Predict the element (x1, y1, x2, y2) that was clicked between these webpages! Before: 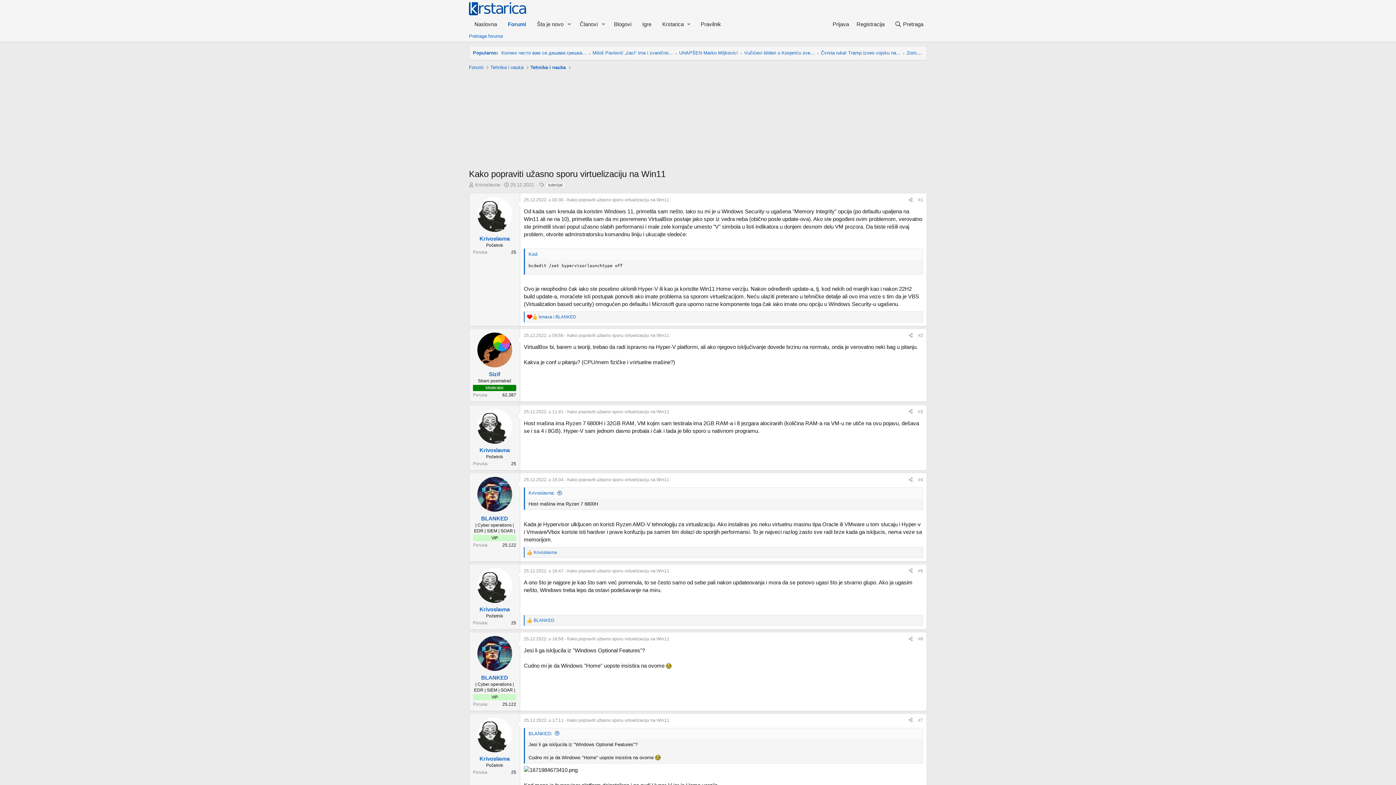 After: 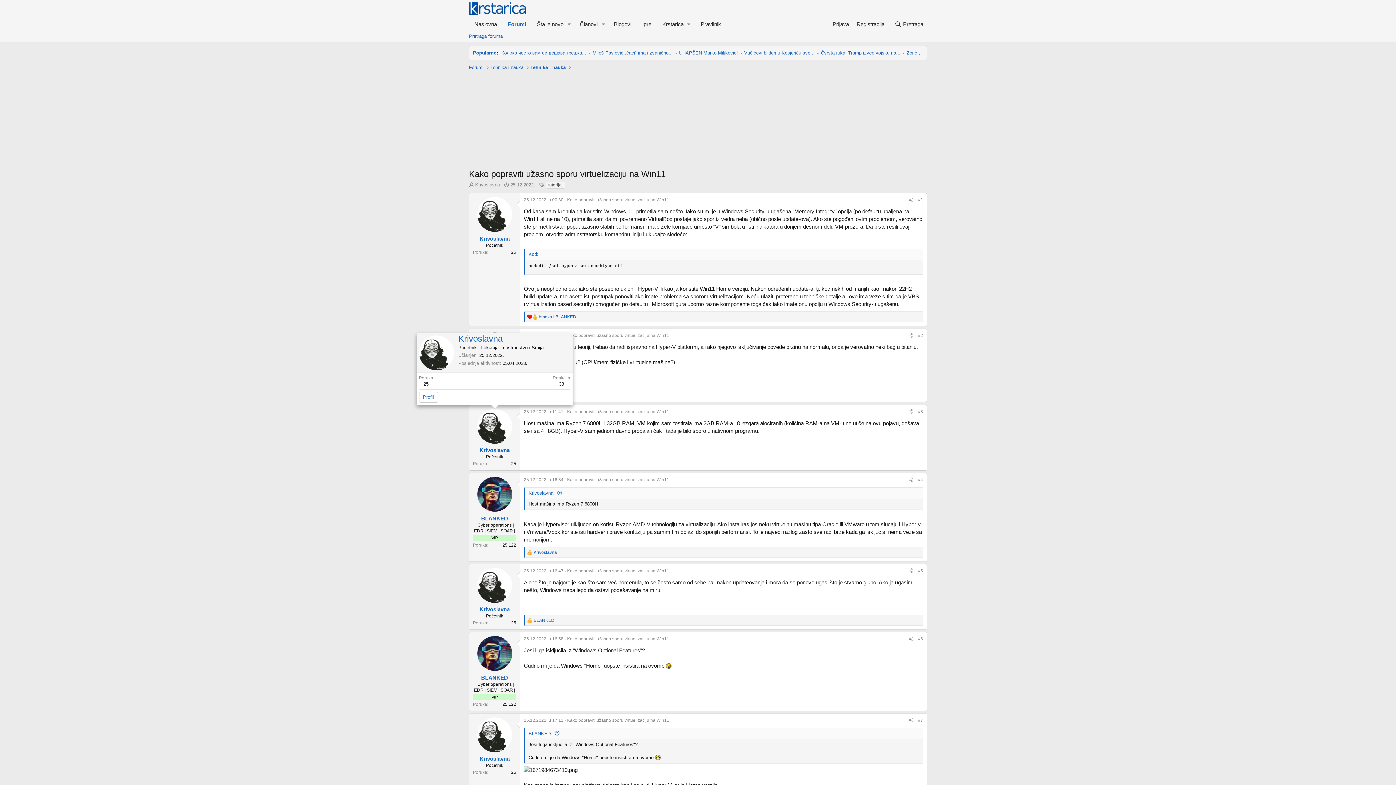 Action: bbox: (477, 408, 512, 443)